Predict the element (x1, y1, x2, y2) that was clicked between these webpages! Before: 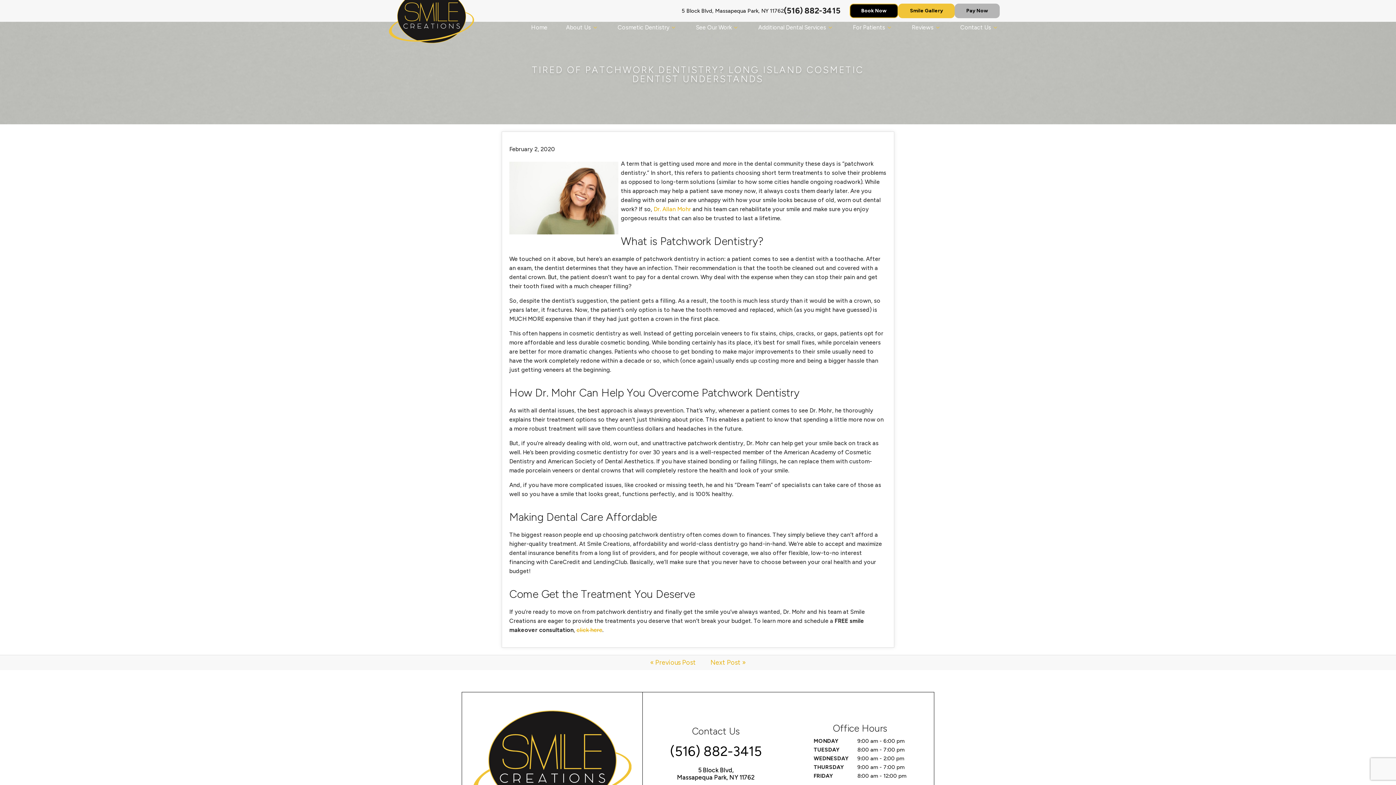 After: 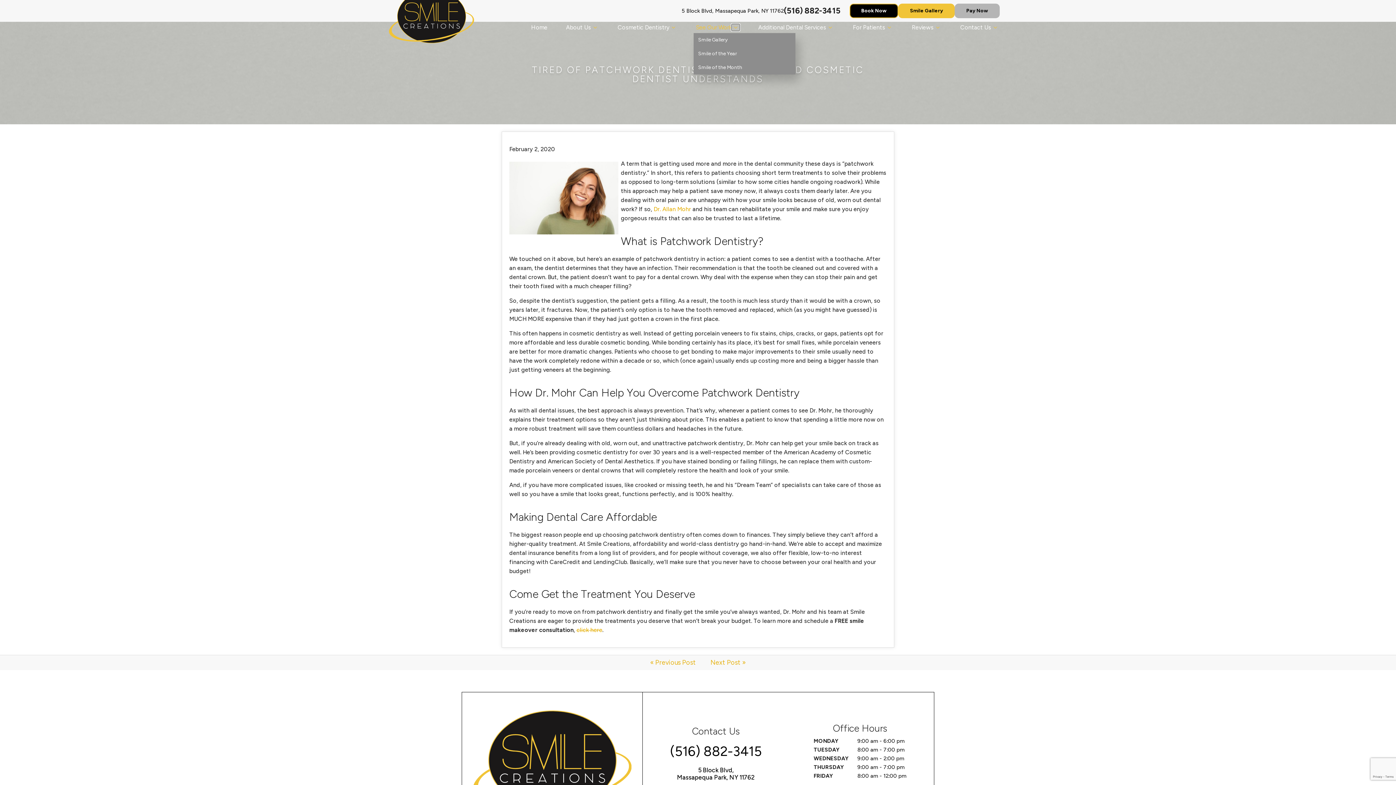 Action: label: Toggle submenu bbox: (731, 24, 739, 30)